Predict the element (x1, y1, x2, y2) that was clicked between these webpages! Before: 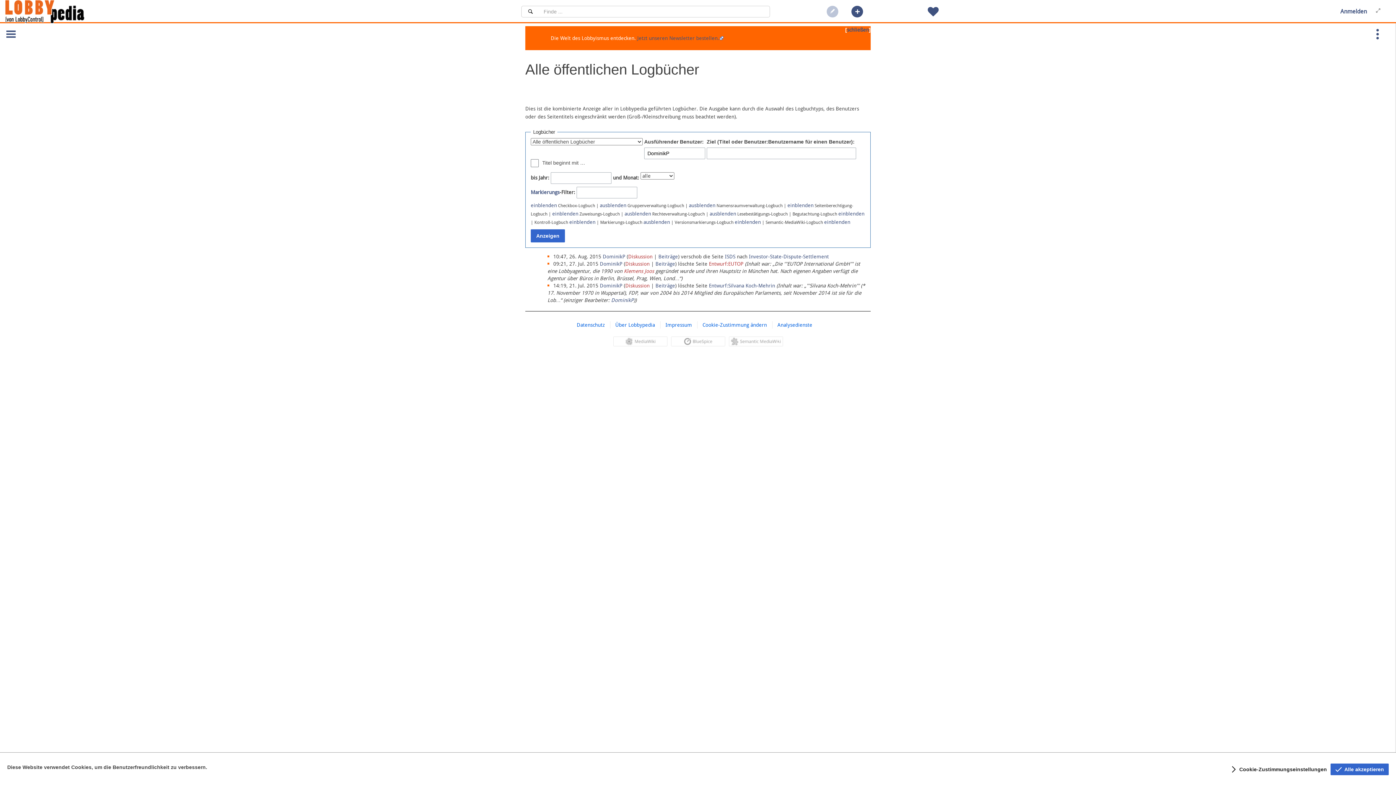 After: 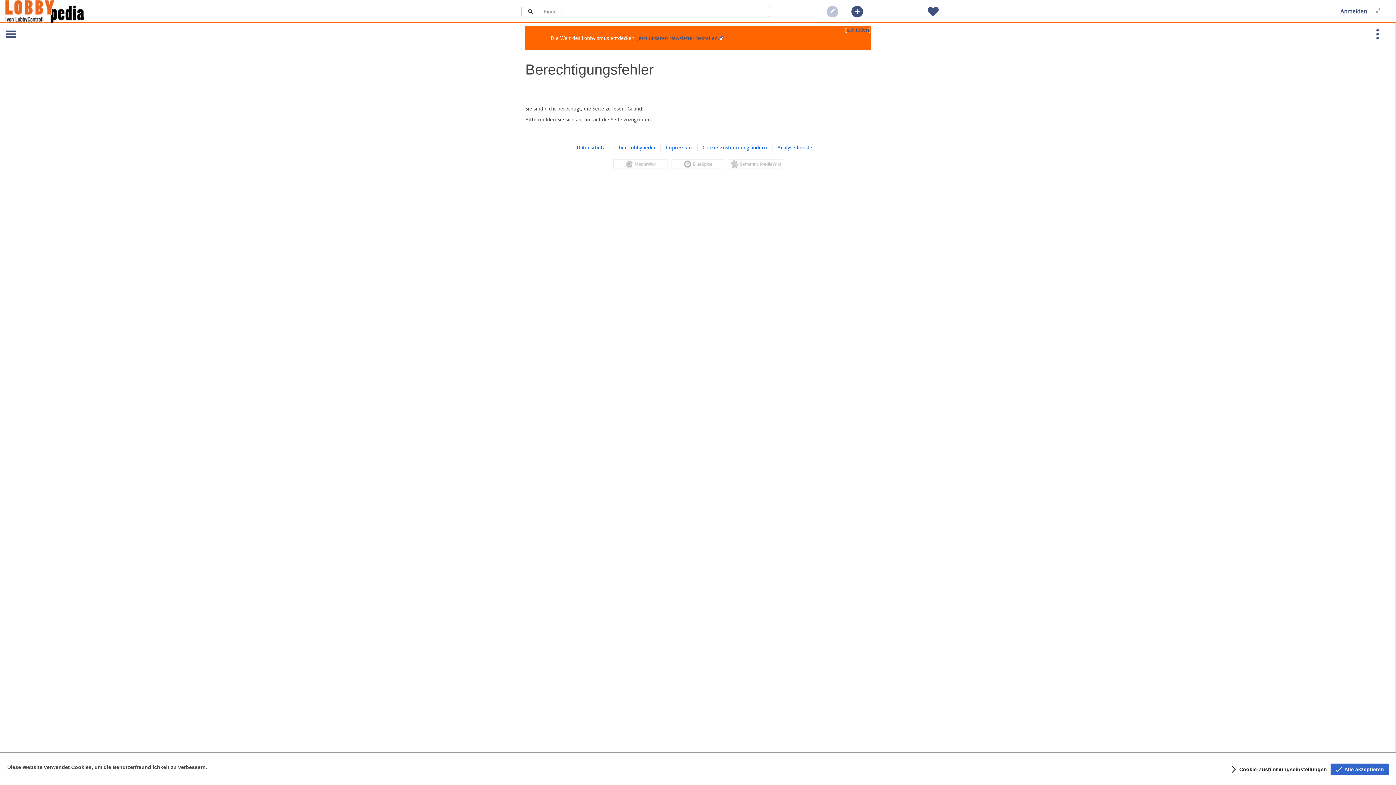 Action: label: DominikP bbox: (600, 260, 622, 266)